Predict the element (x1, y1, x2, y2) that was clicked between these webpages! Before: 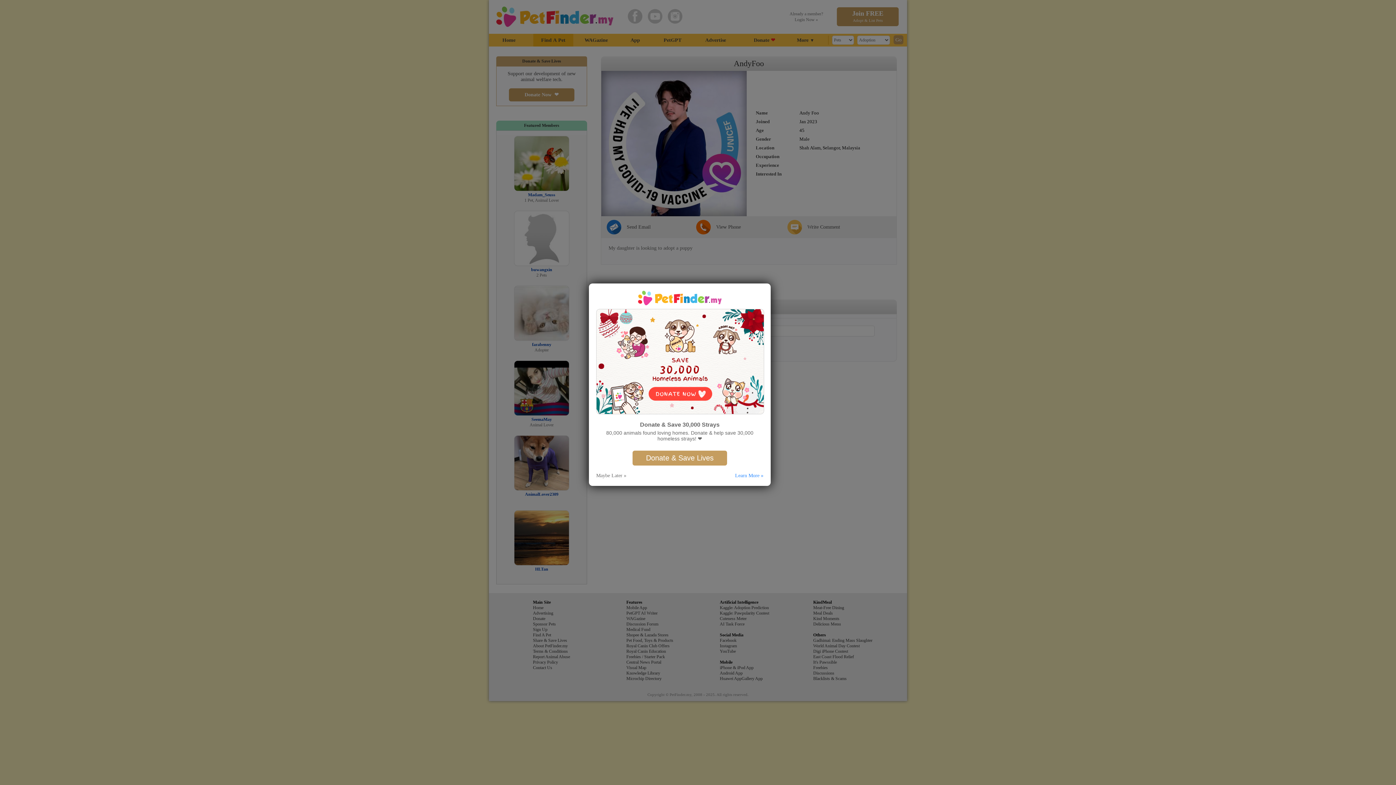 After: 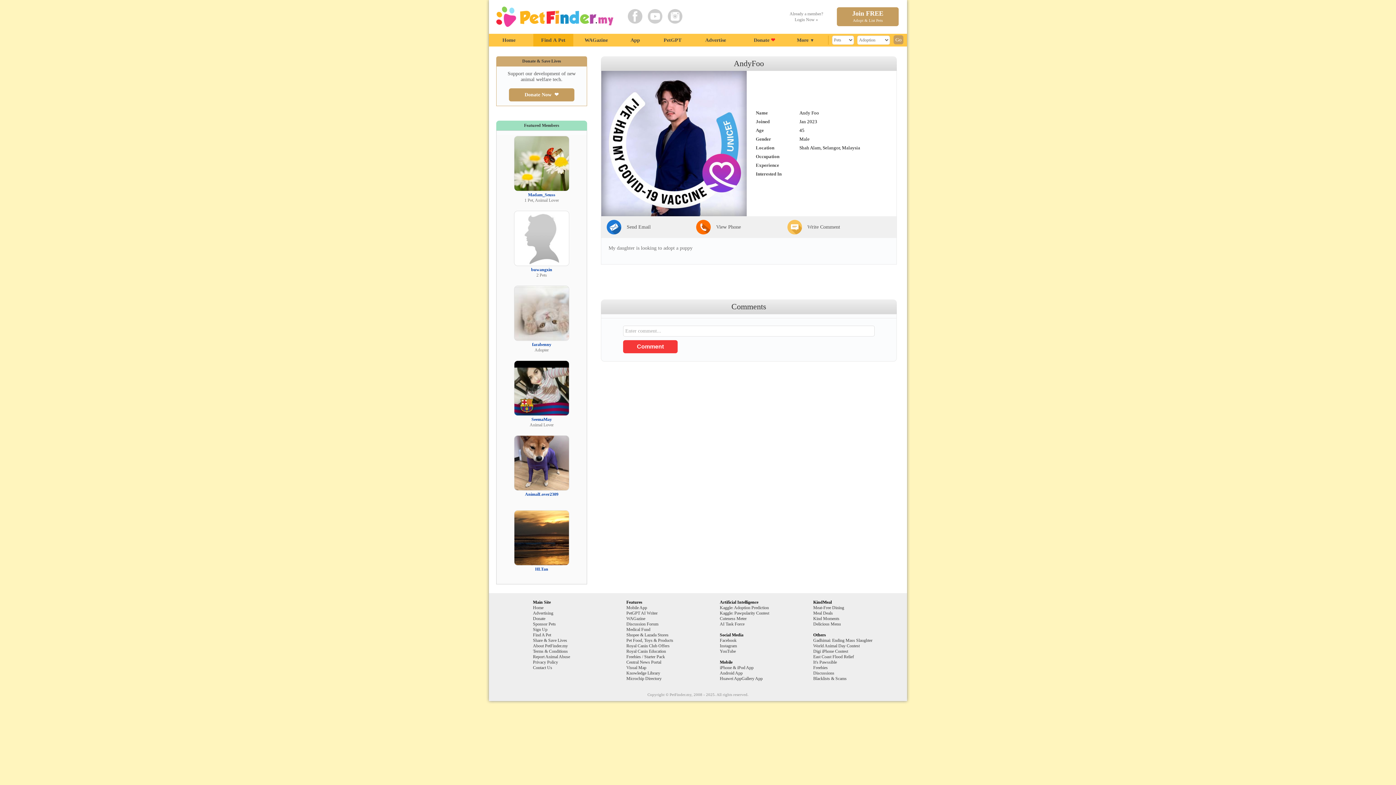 Action: label: Maybe Later » bbox: (596, 472, 626, 478)